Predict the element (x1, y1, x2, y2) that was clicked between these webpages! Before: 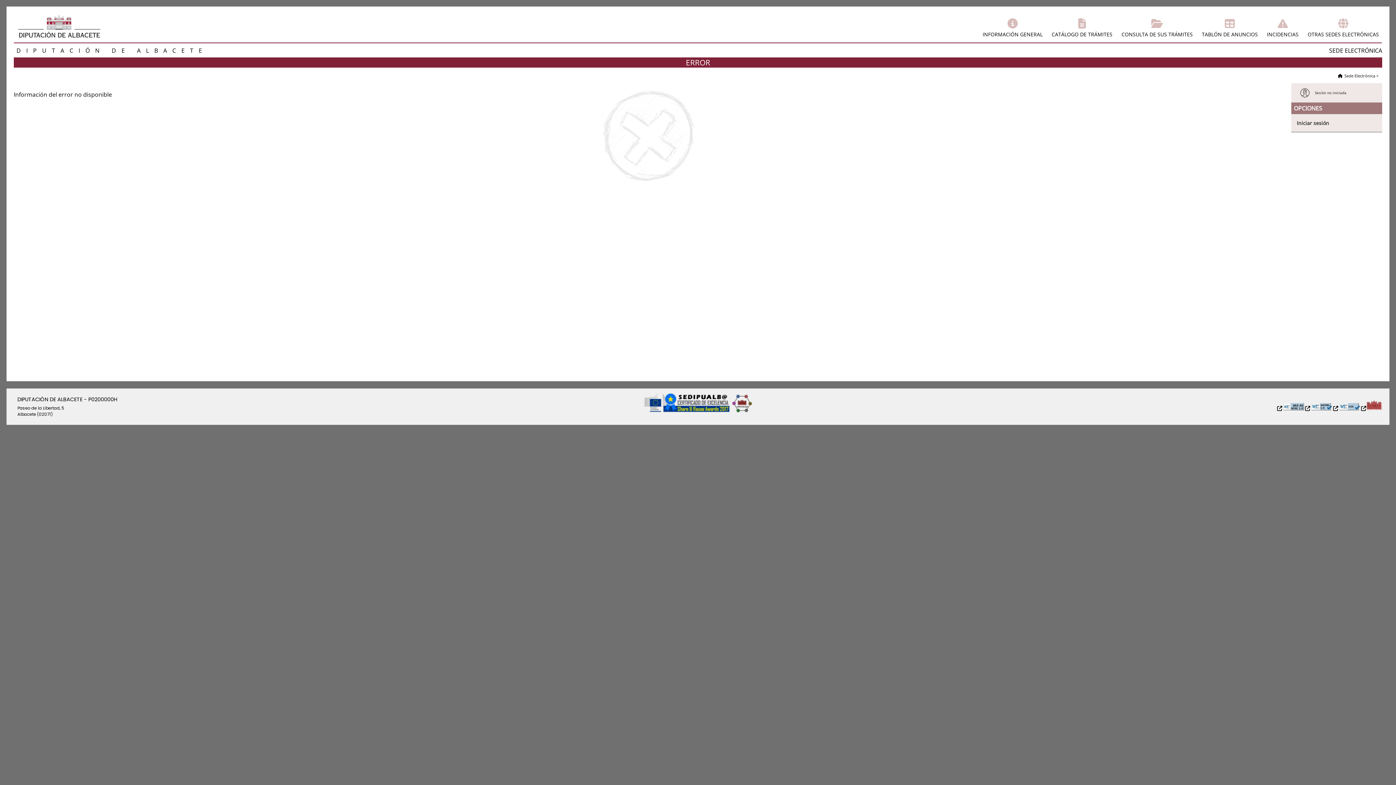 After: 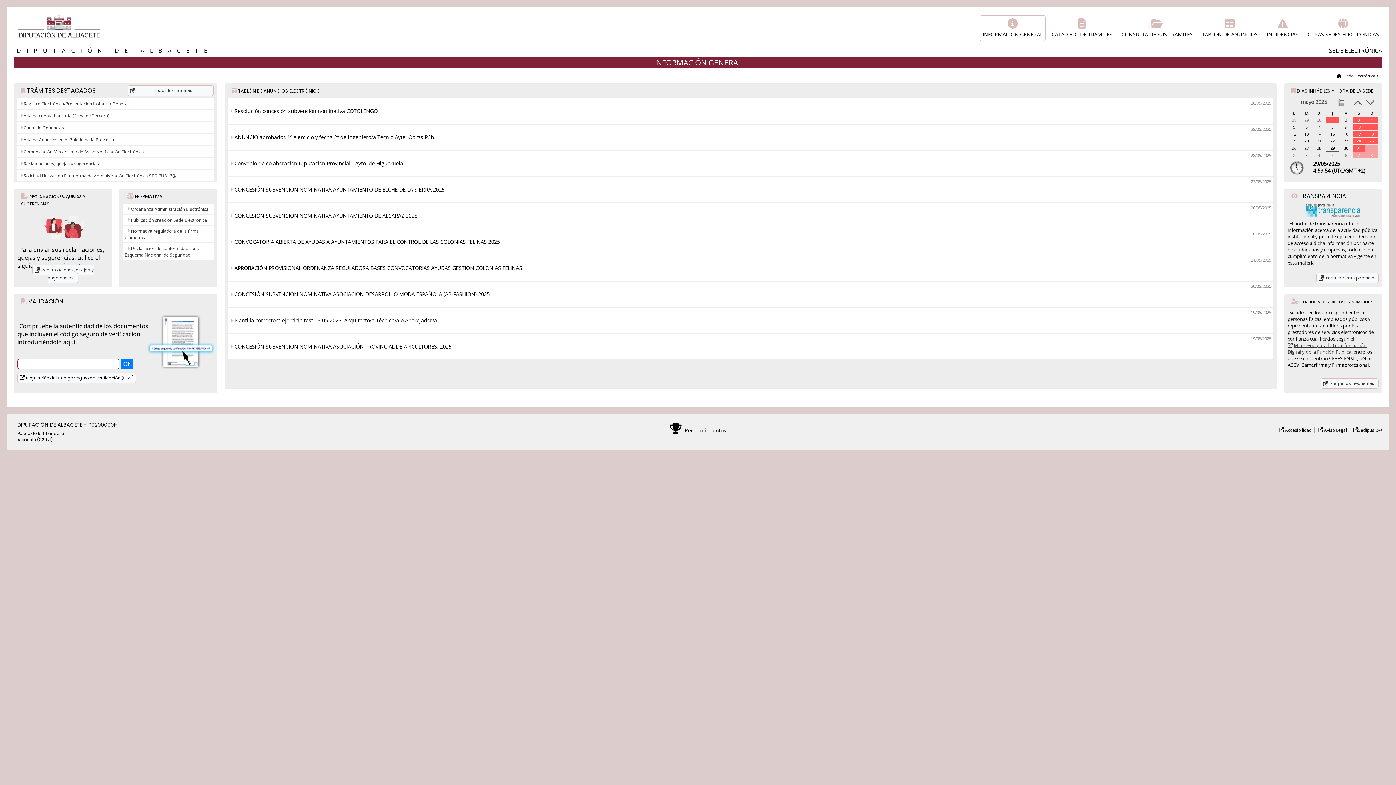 Action: bbox: (1338, 73, 1375, 78) label: Sede Electrónica